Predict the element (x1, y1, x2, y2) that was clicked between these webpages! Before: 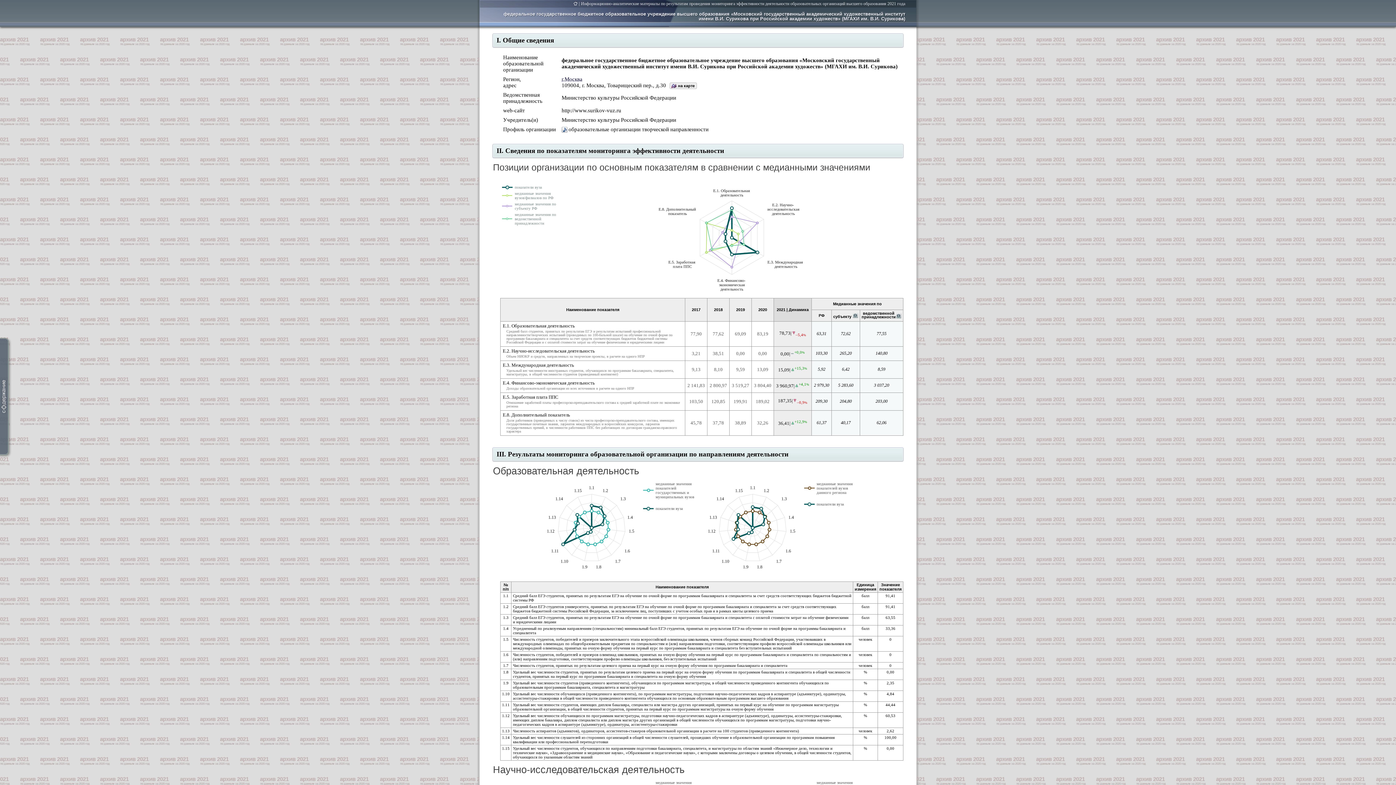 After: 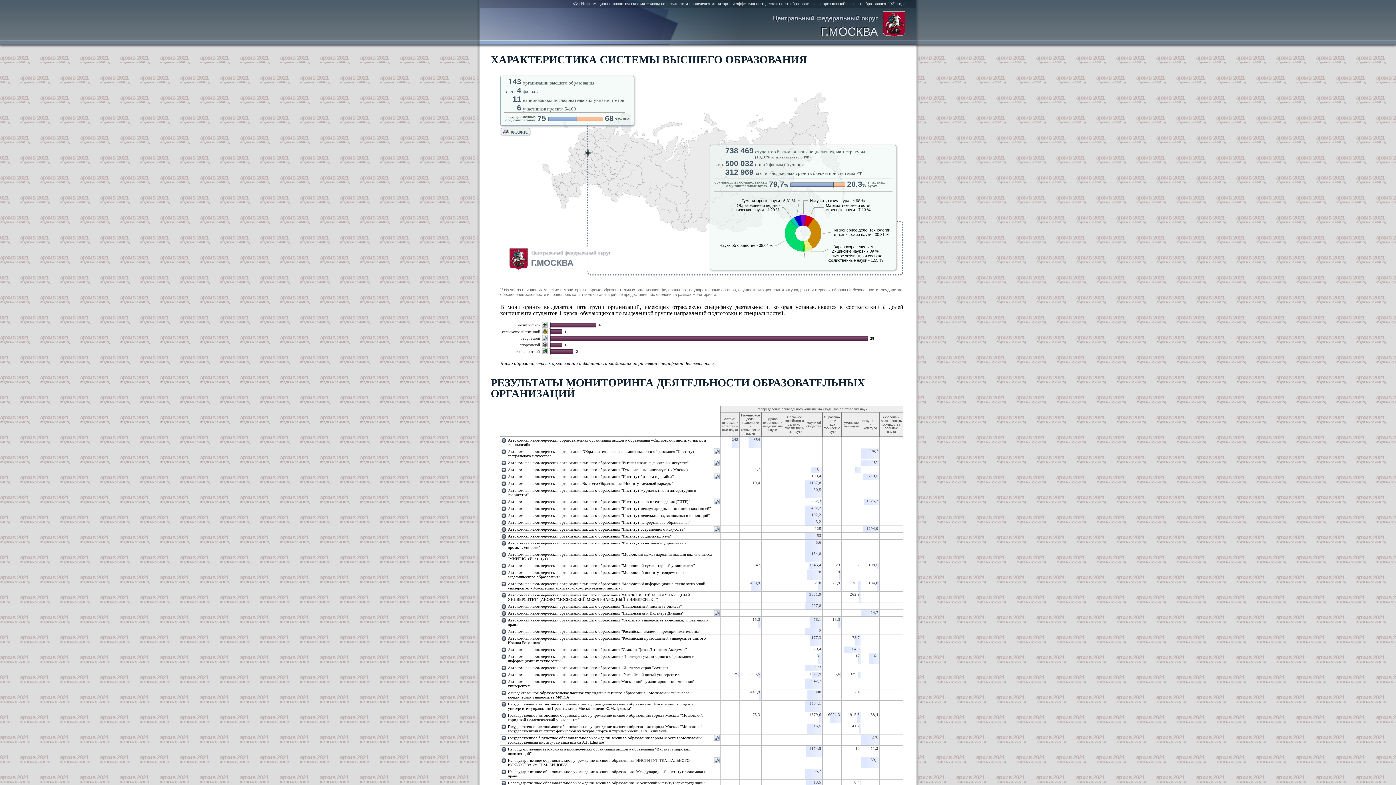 Action: bbox: (561, 76, 582, 82) label: г.Москва